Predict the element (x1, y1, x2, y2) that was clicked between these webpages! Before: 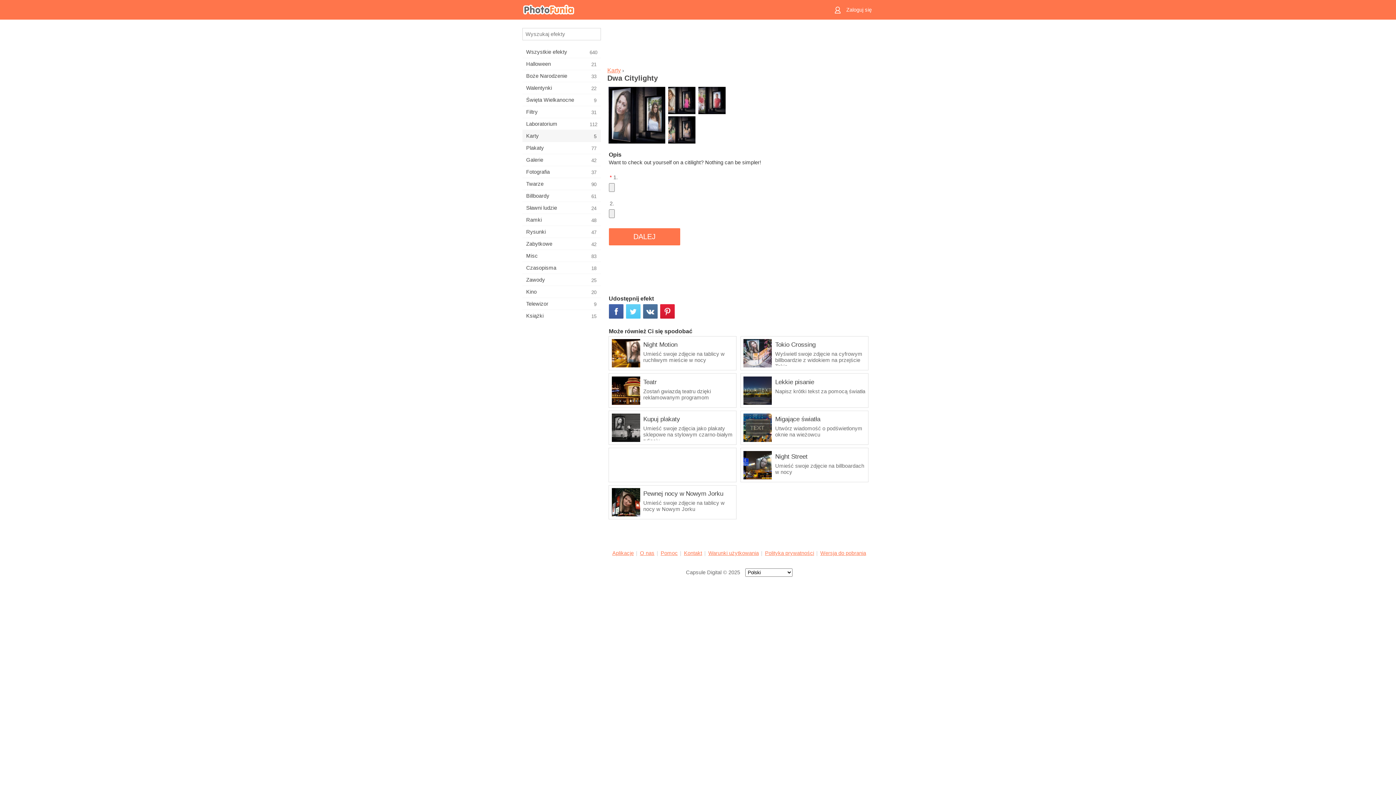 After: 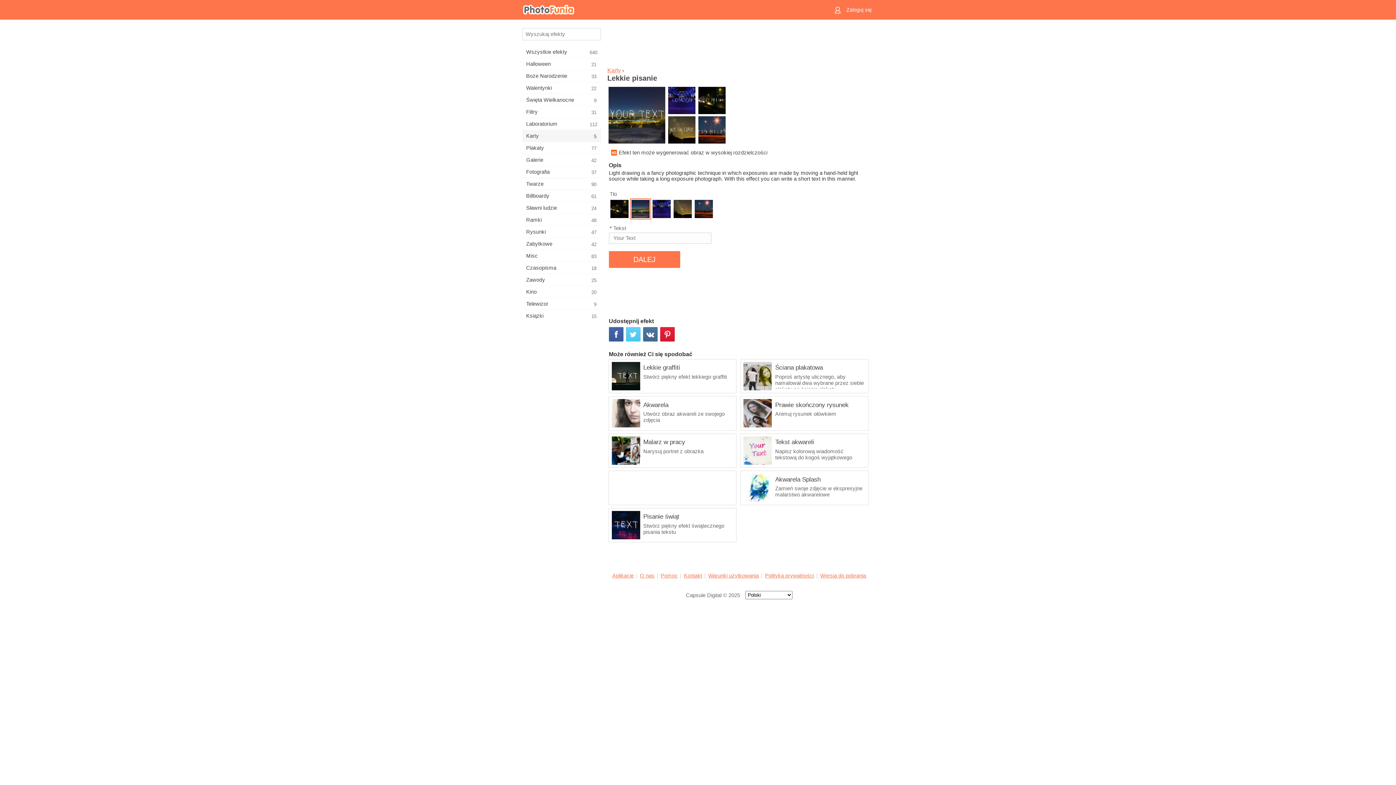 Action: bbox: (743, 376, 865, 404) label: Lekkie pisanie
Napisz krótki tekst za pomocą światła